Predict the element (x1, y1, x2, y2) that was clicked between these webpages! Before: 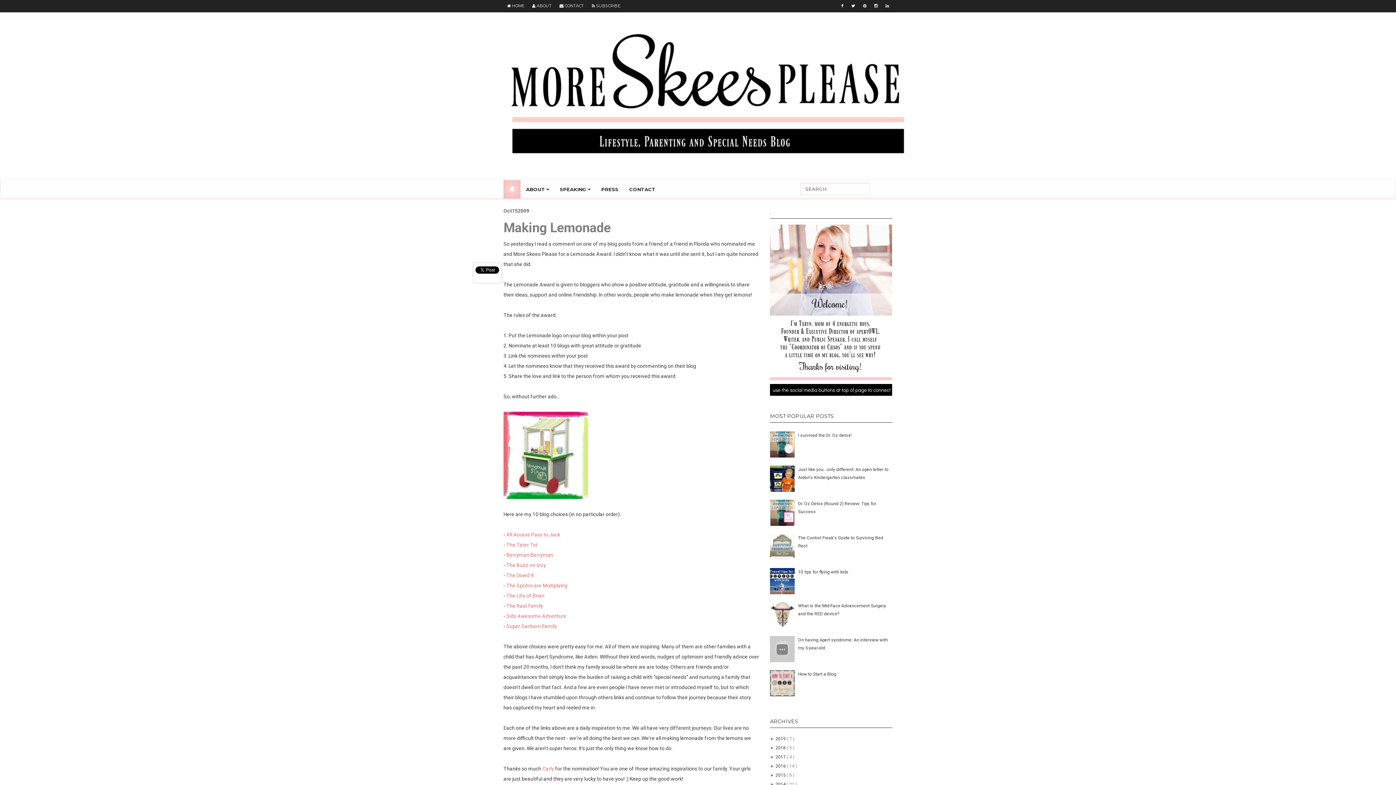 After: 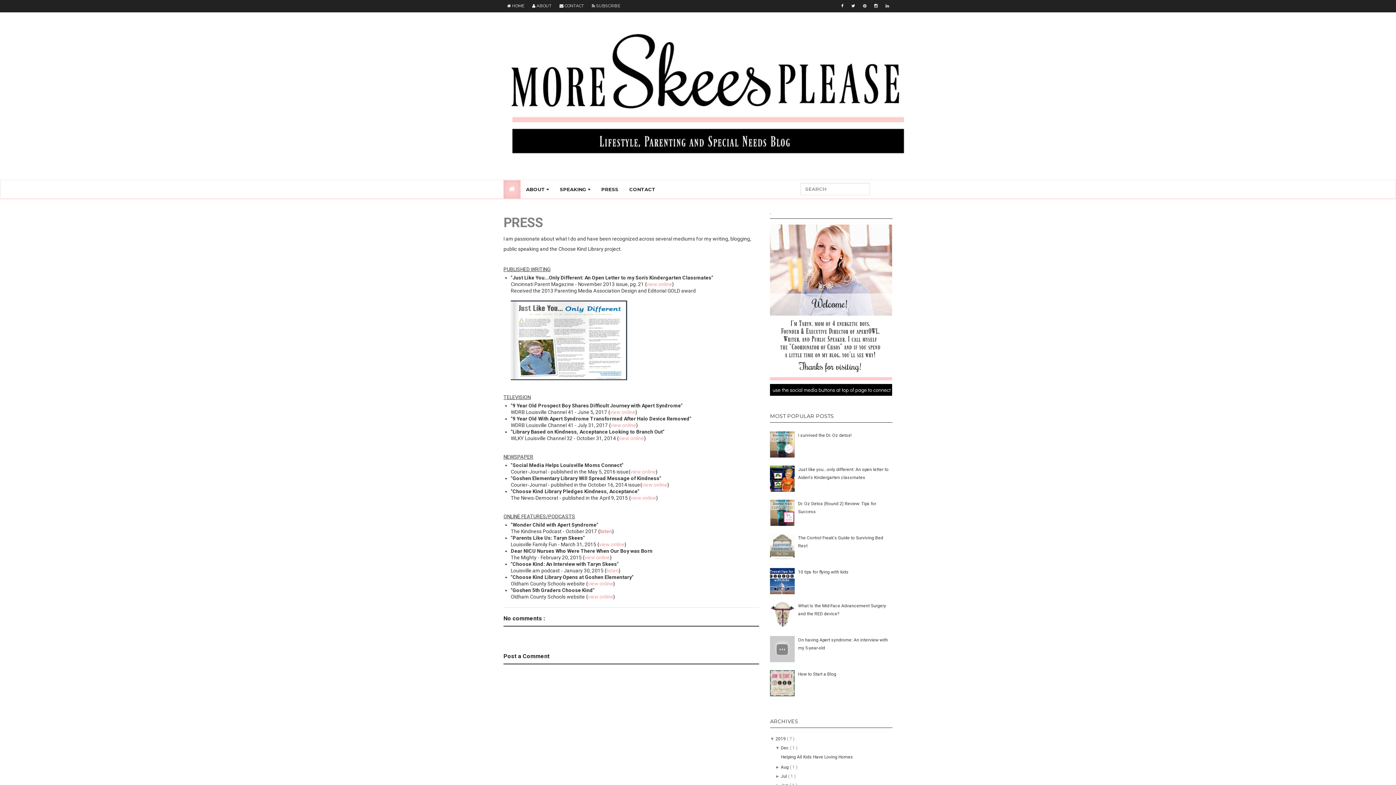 Action: bbox: (596, 180, 624, 198) label: PRESS